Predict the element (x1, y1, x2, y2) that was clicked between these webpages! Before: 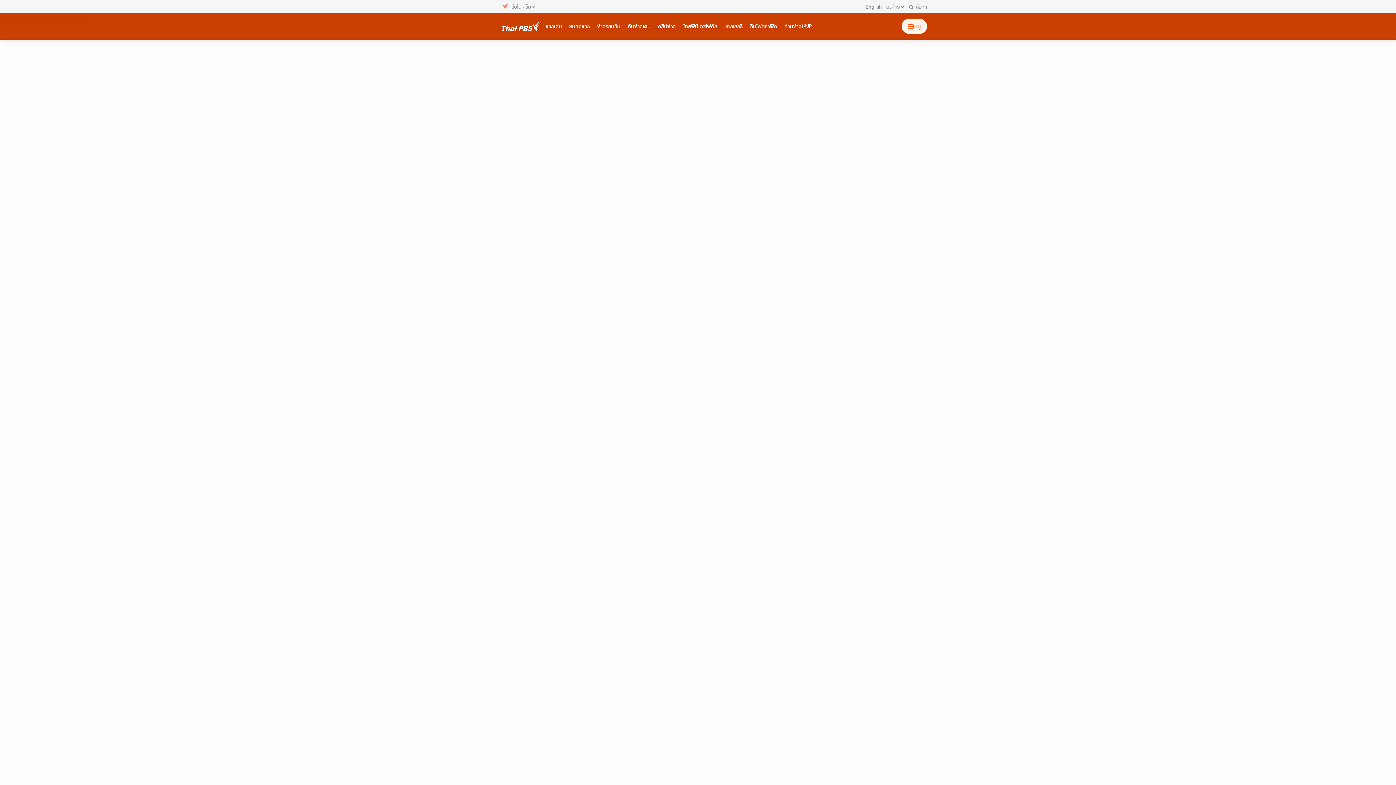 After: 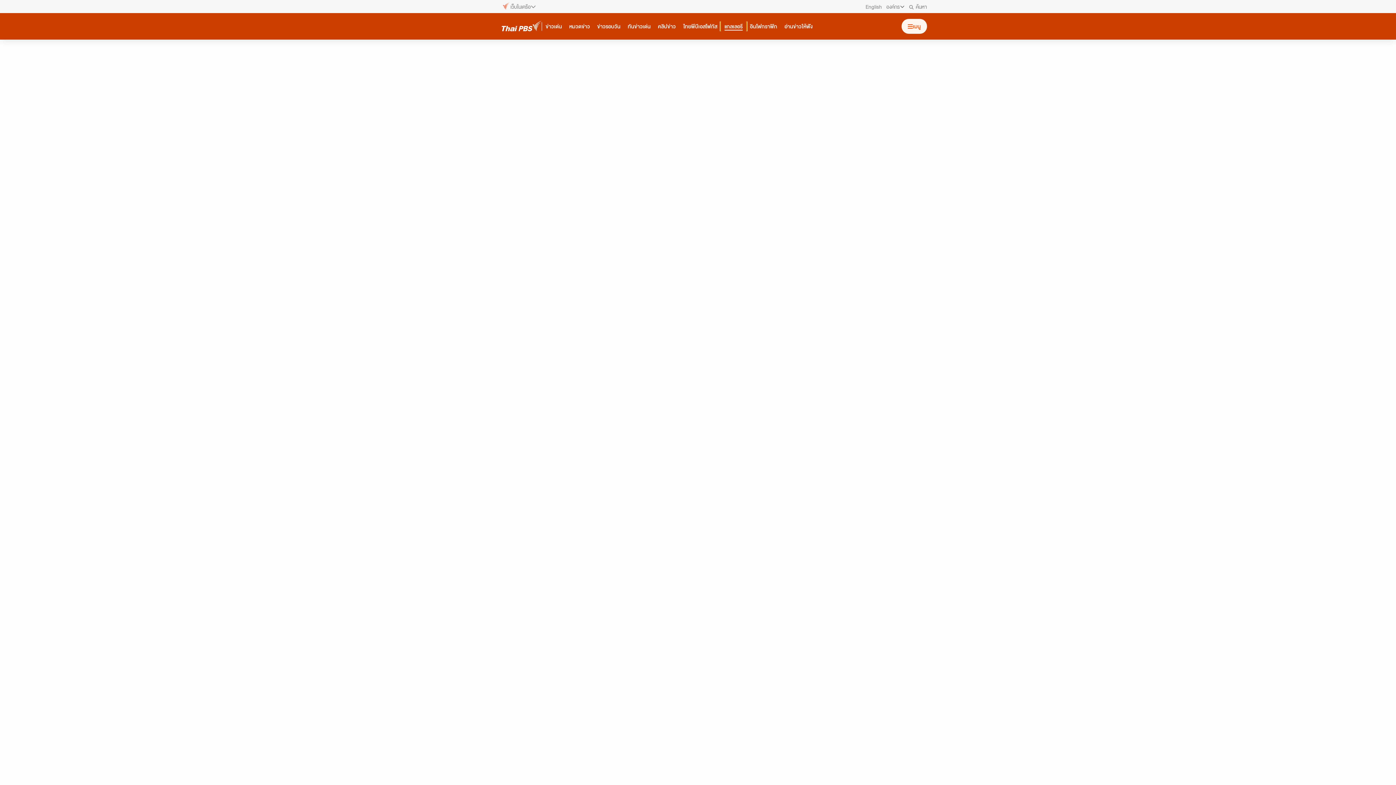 Action: bbox: (721, 21, 746, 31) label: แกลเลอรี